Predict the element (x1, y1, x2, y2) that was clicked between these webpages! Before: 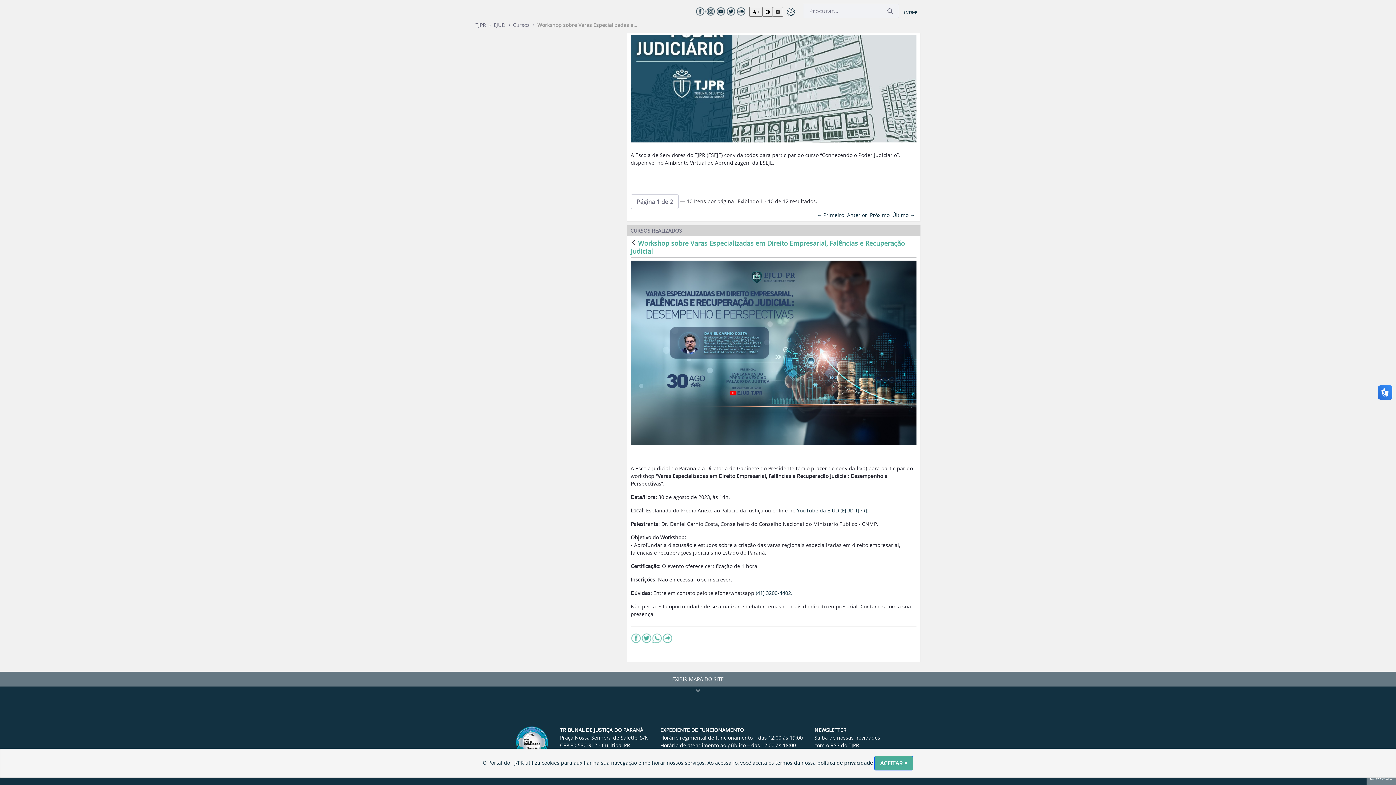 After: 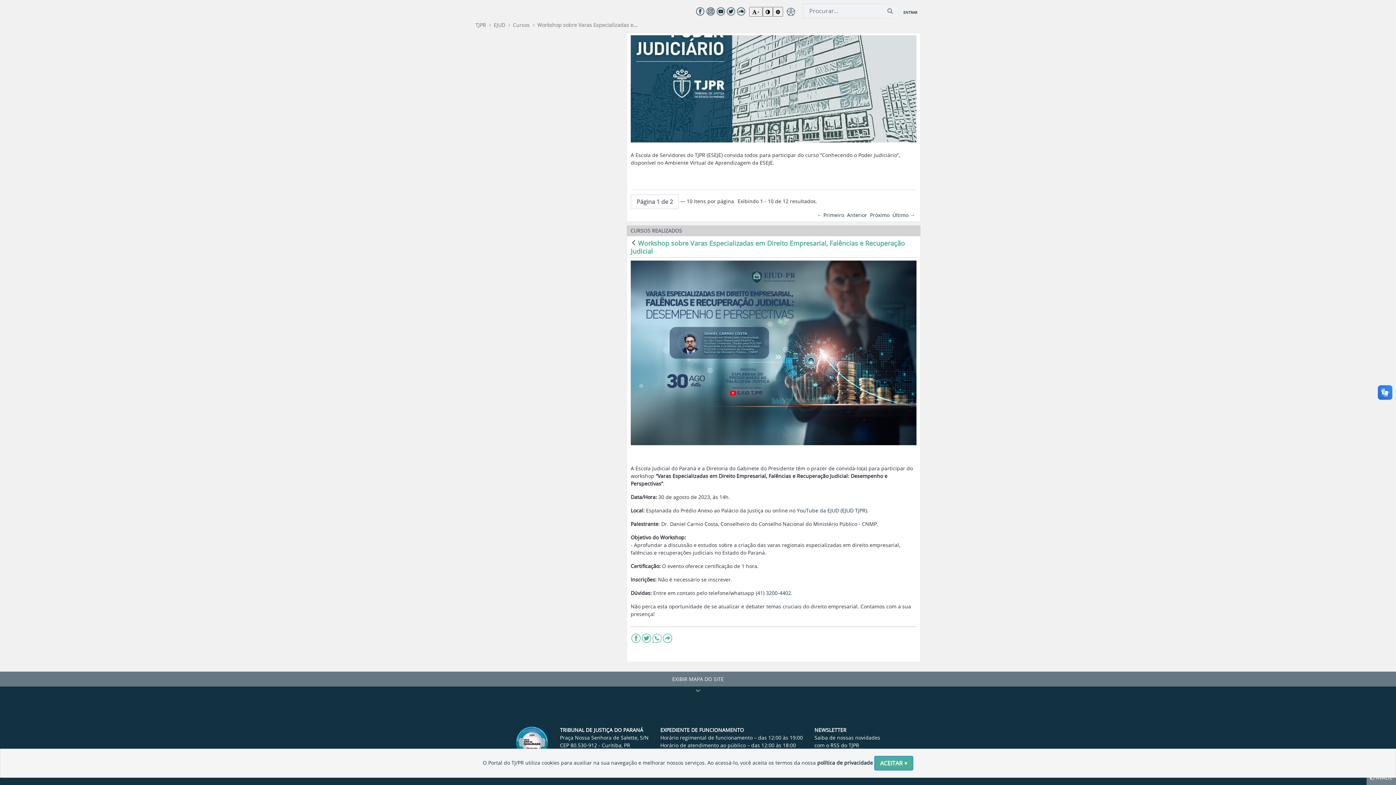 Action: bbox: (630, 633, 641, 643)